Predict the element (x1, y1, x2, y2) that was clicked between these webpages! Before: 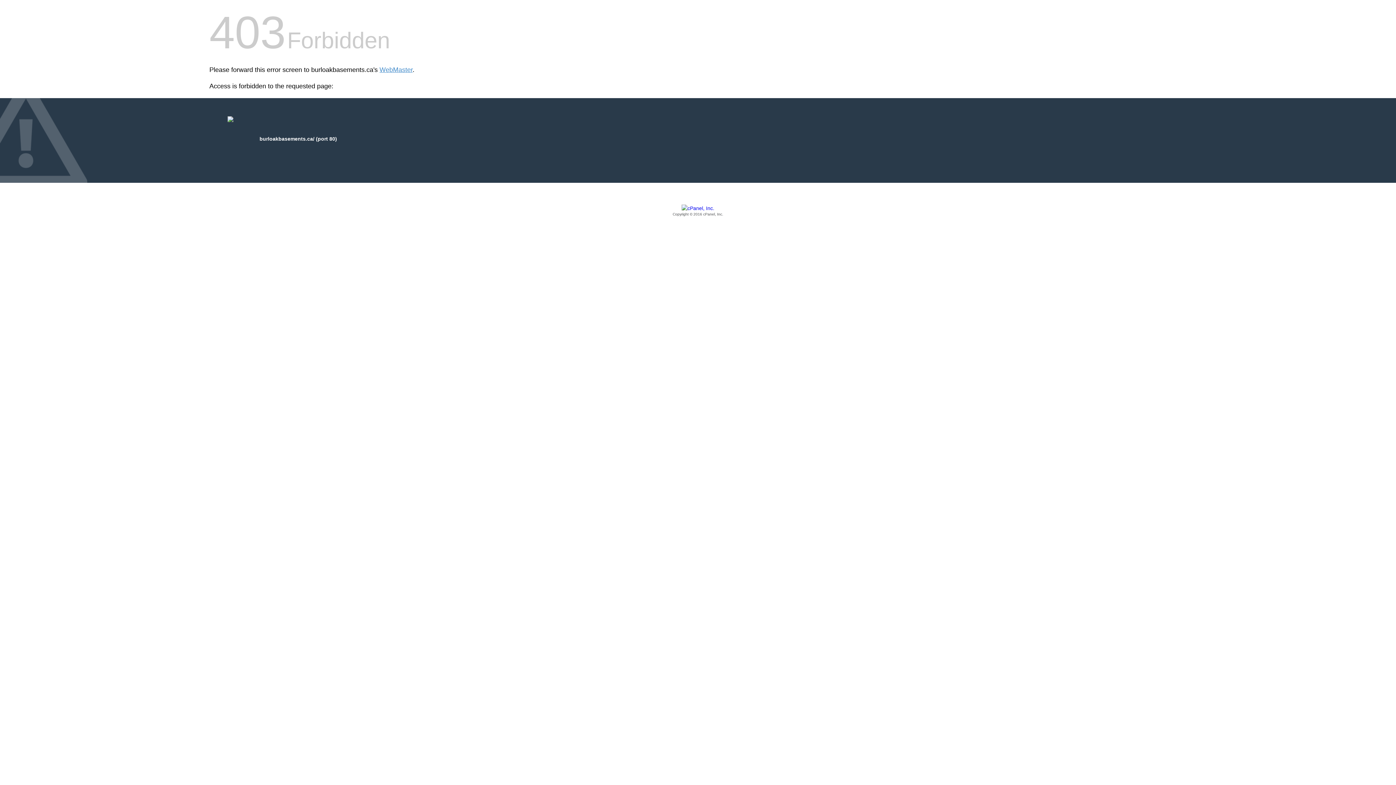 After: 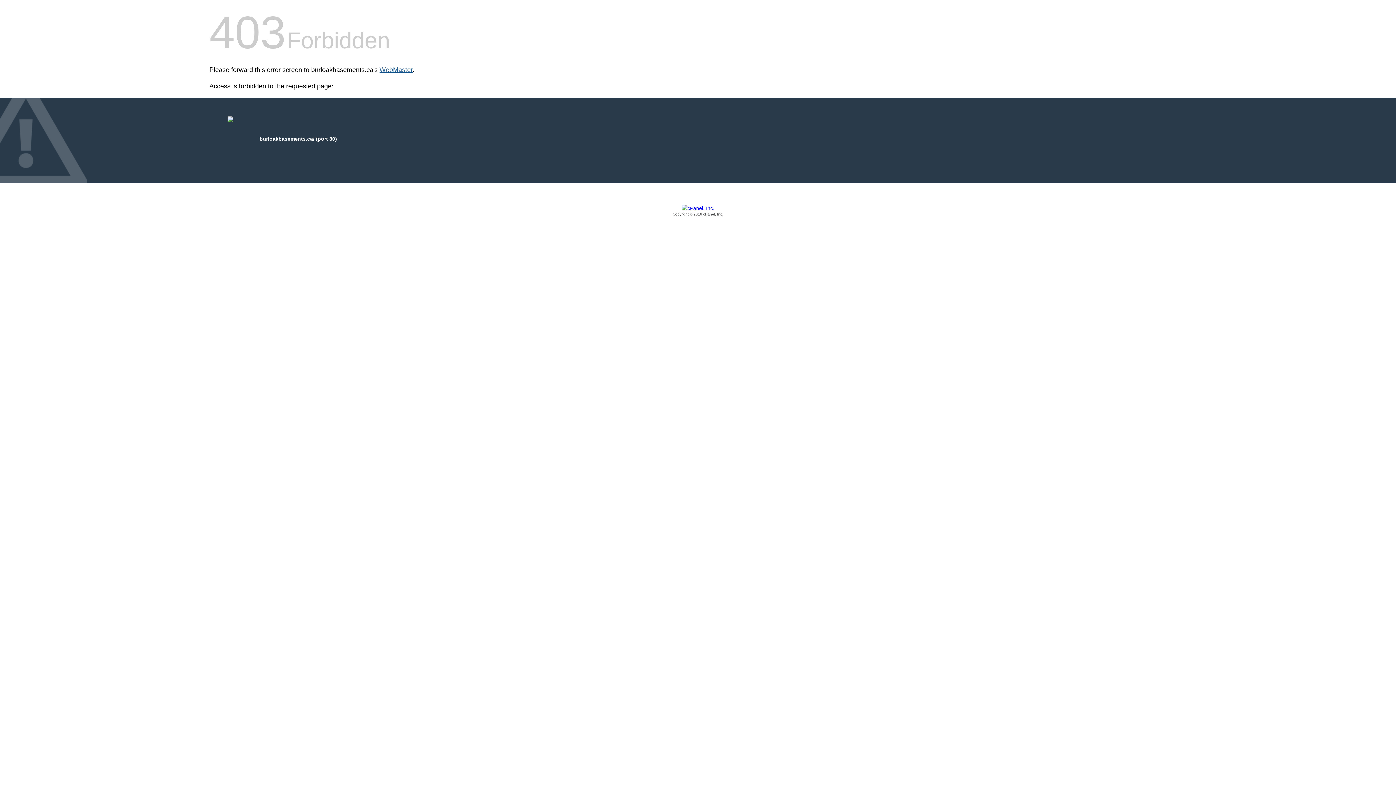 Action: bbox: (379, 66, 412, 73) label: WebMaster